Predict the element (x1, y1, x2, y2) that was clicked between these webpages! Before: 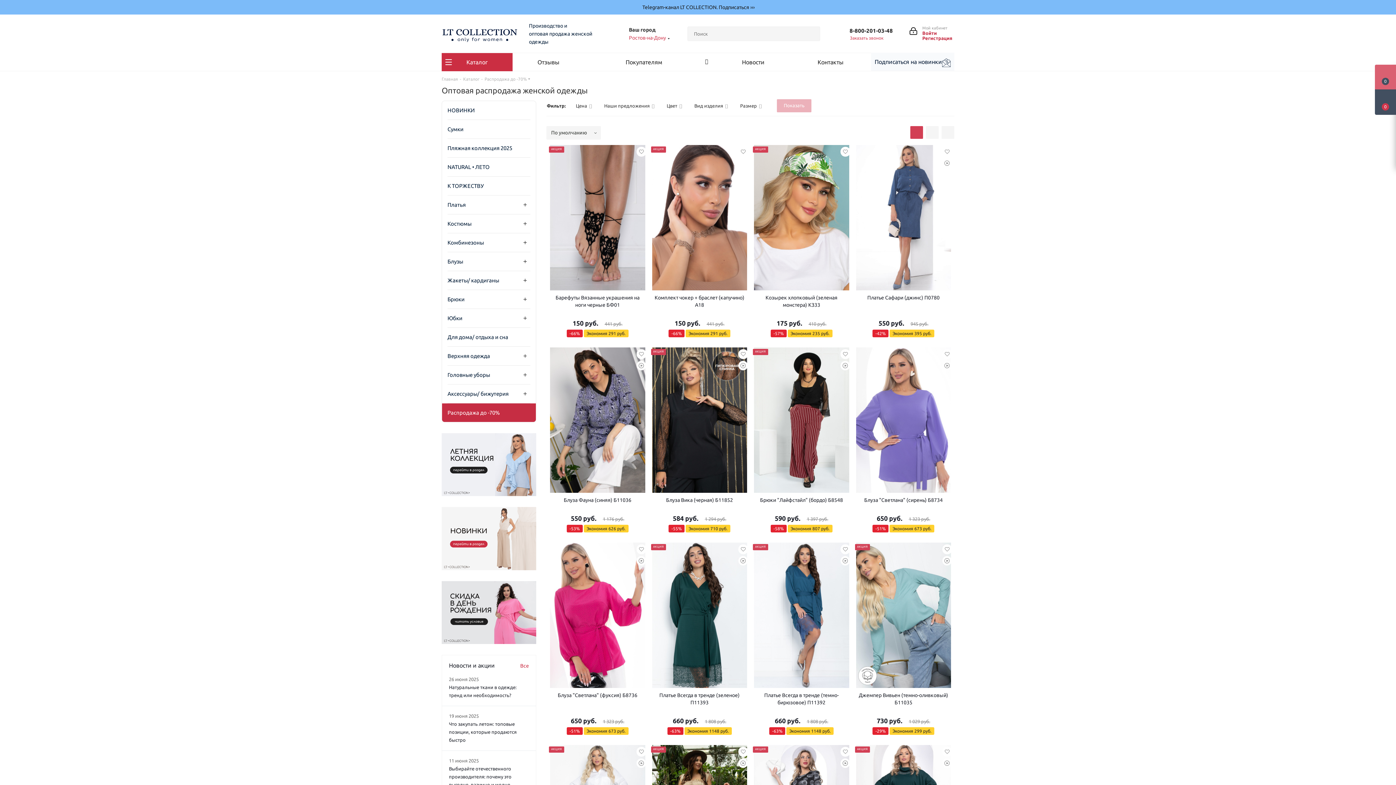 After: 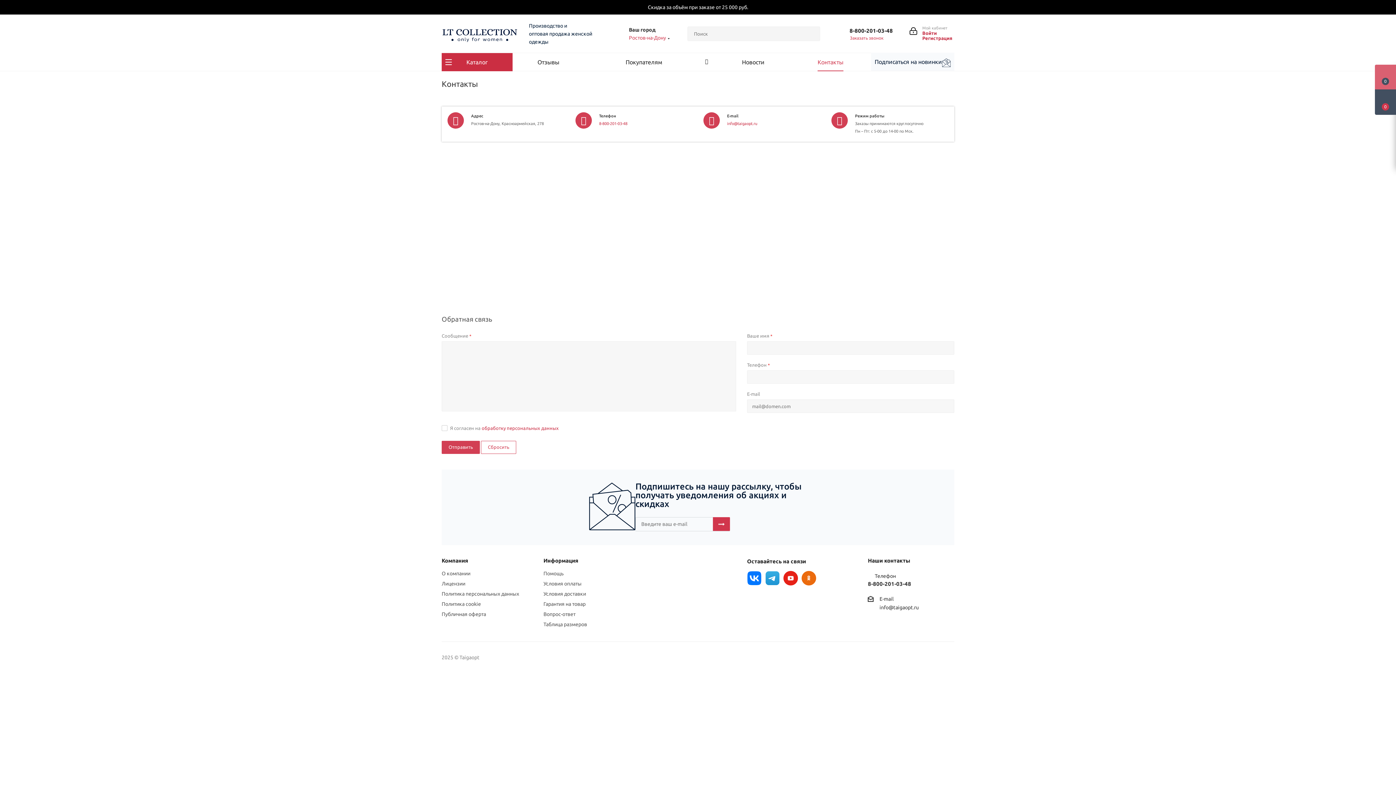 Action: label: Контакты bbox: (790, 53, 871, 71)